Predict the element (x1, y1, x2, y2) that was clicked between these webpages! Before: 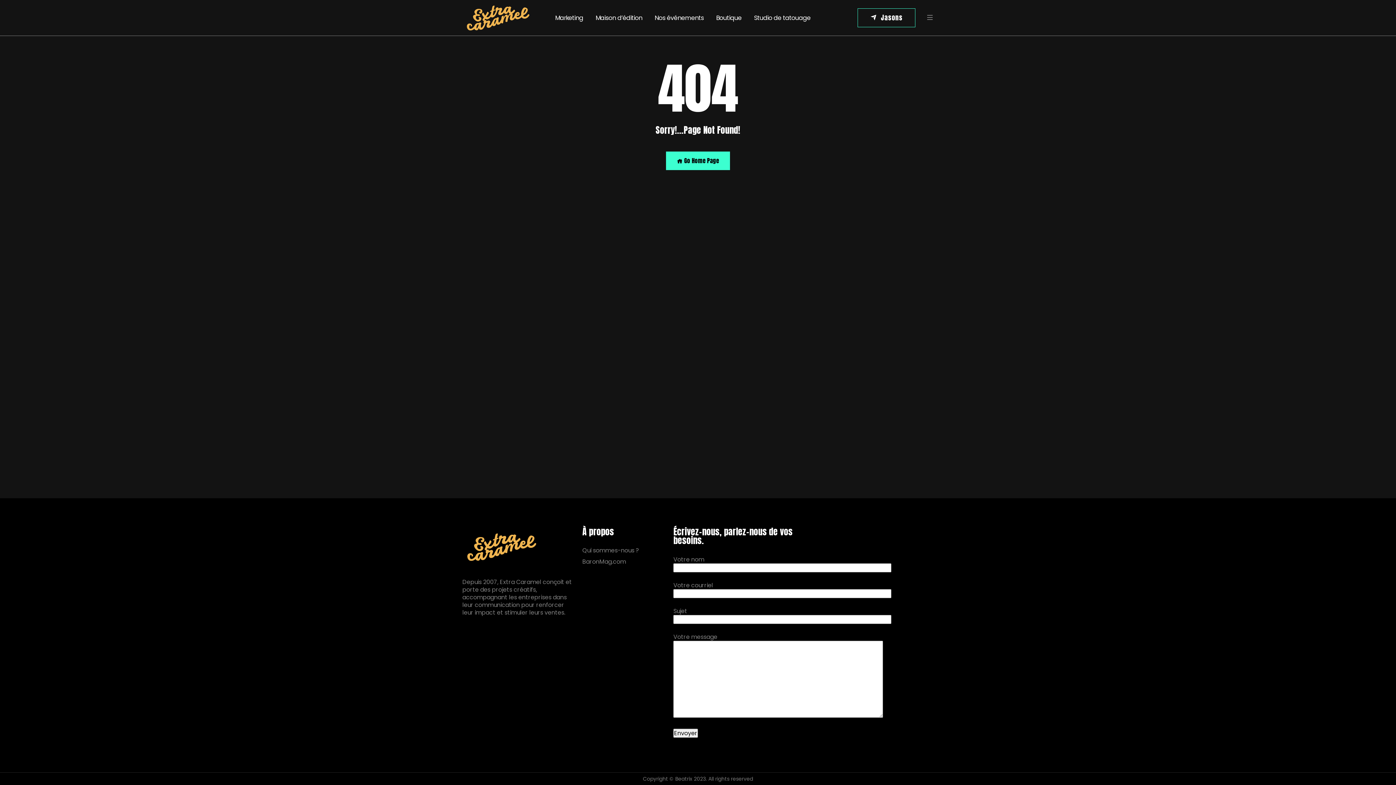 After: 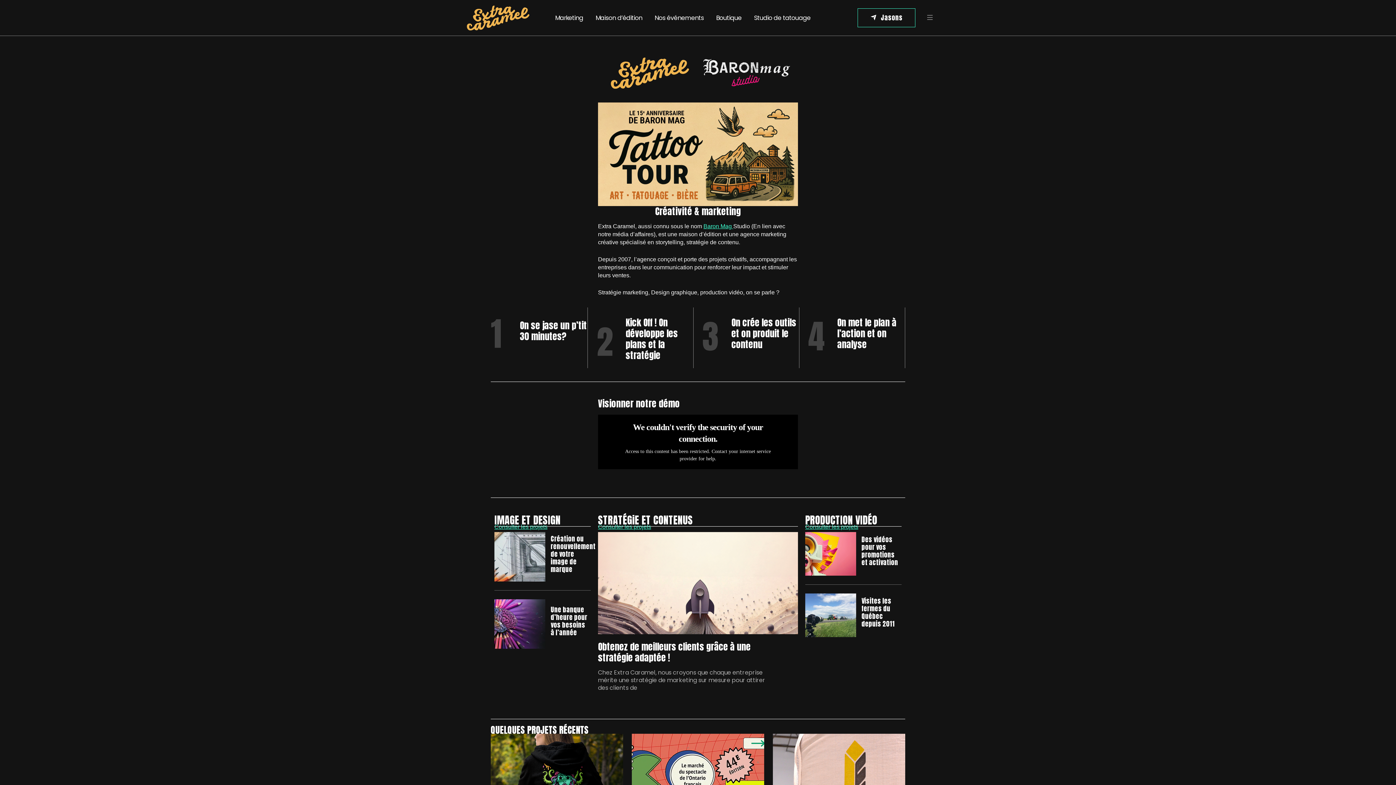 Action: bbox: (462, 0, 533, 35)